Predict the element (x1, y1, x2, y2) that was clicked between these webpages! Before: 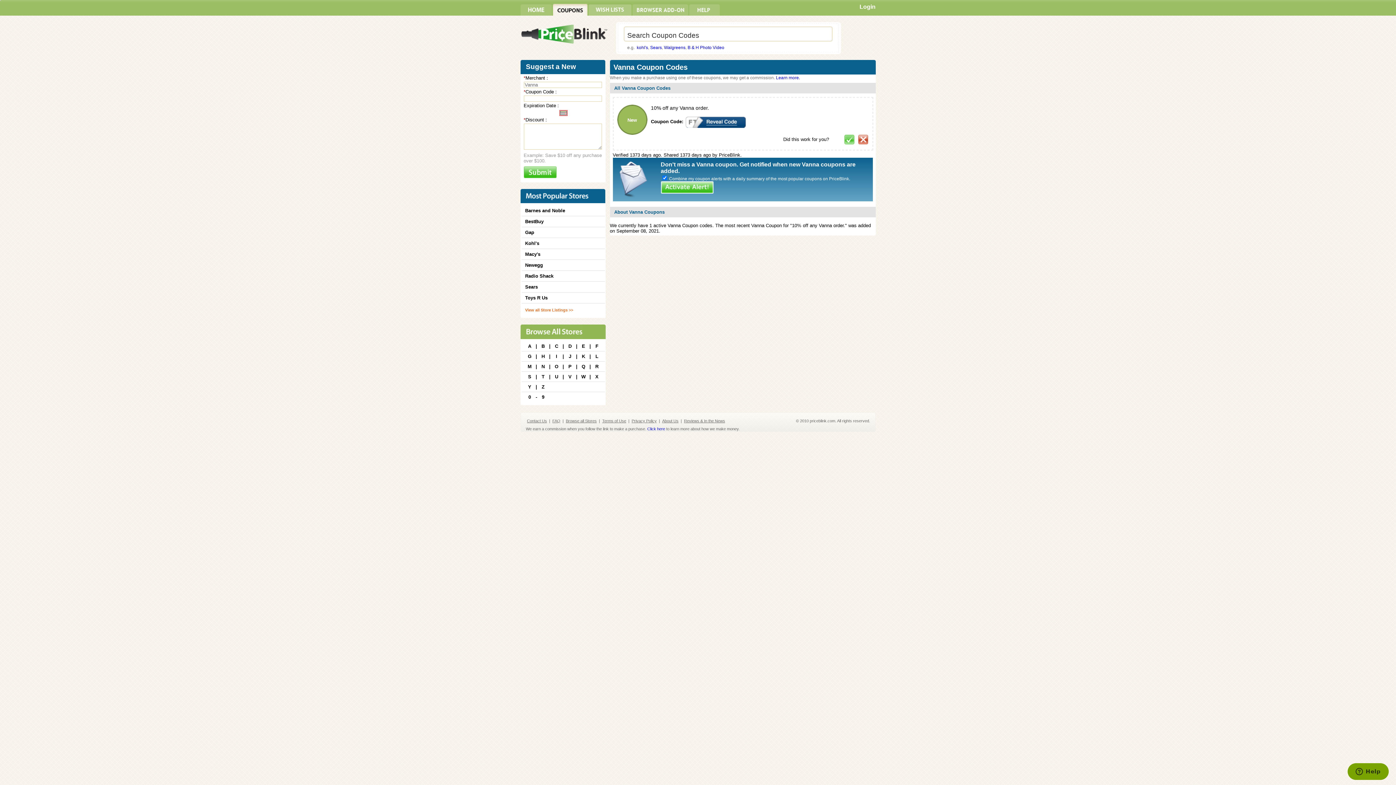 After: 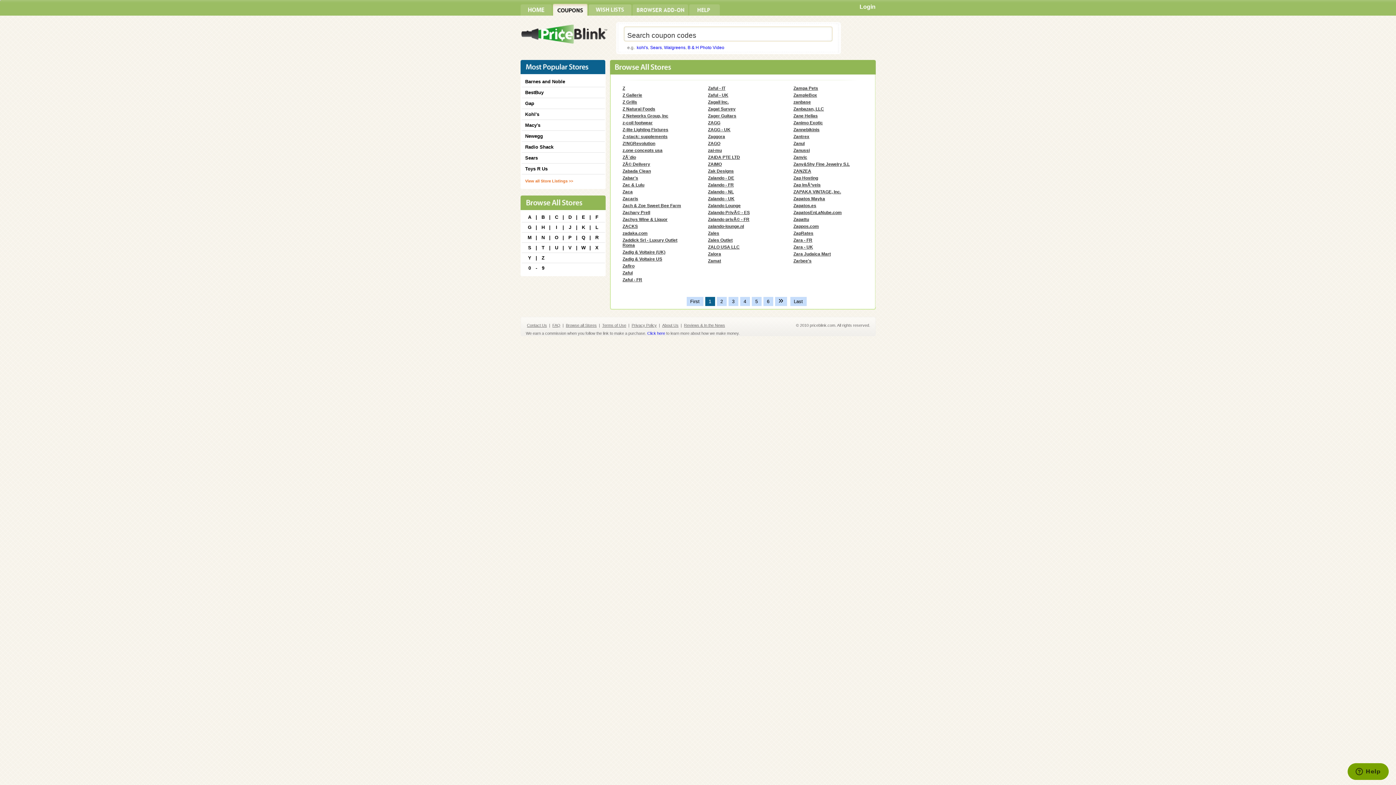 Action: label: Z bbox: (540, 384, 546, 389)